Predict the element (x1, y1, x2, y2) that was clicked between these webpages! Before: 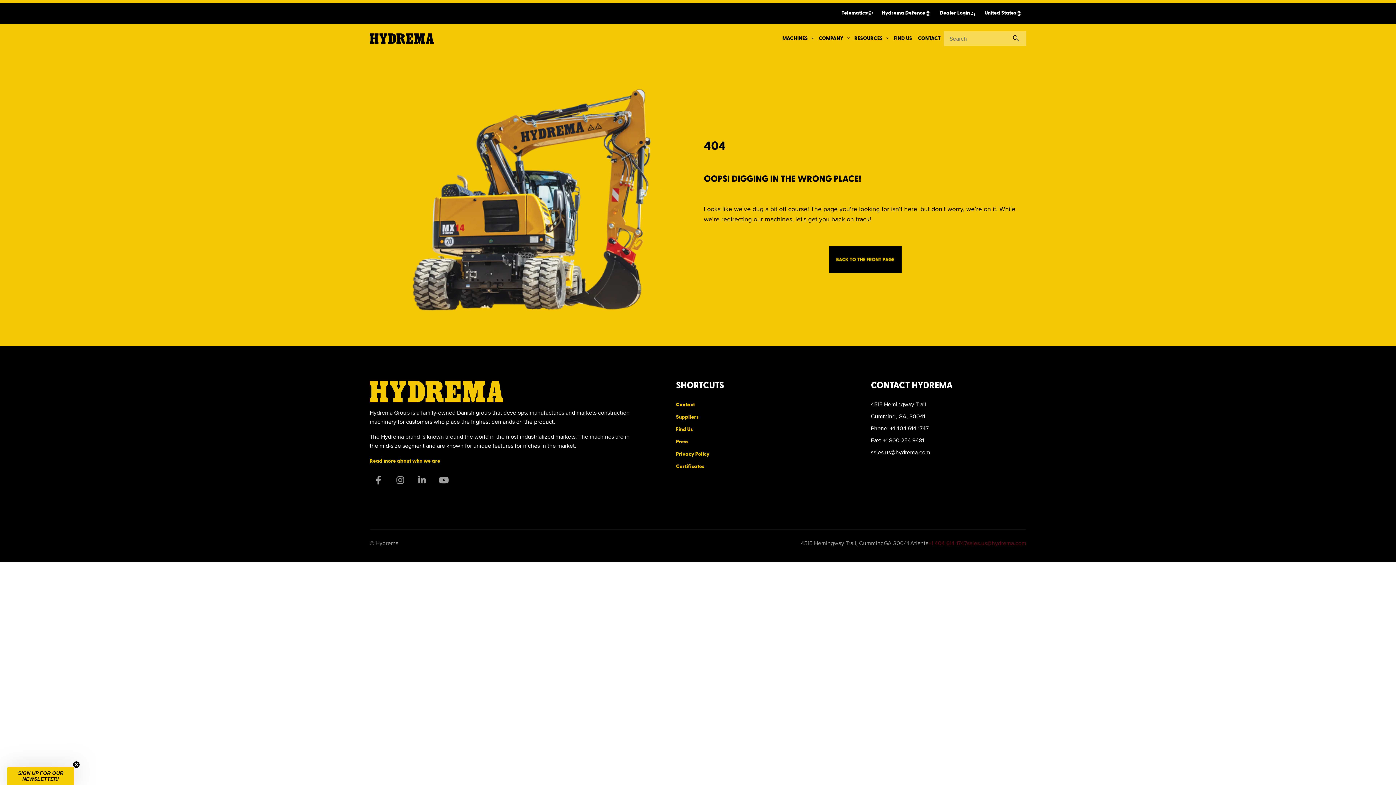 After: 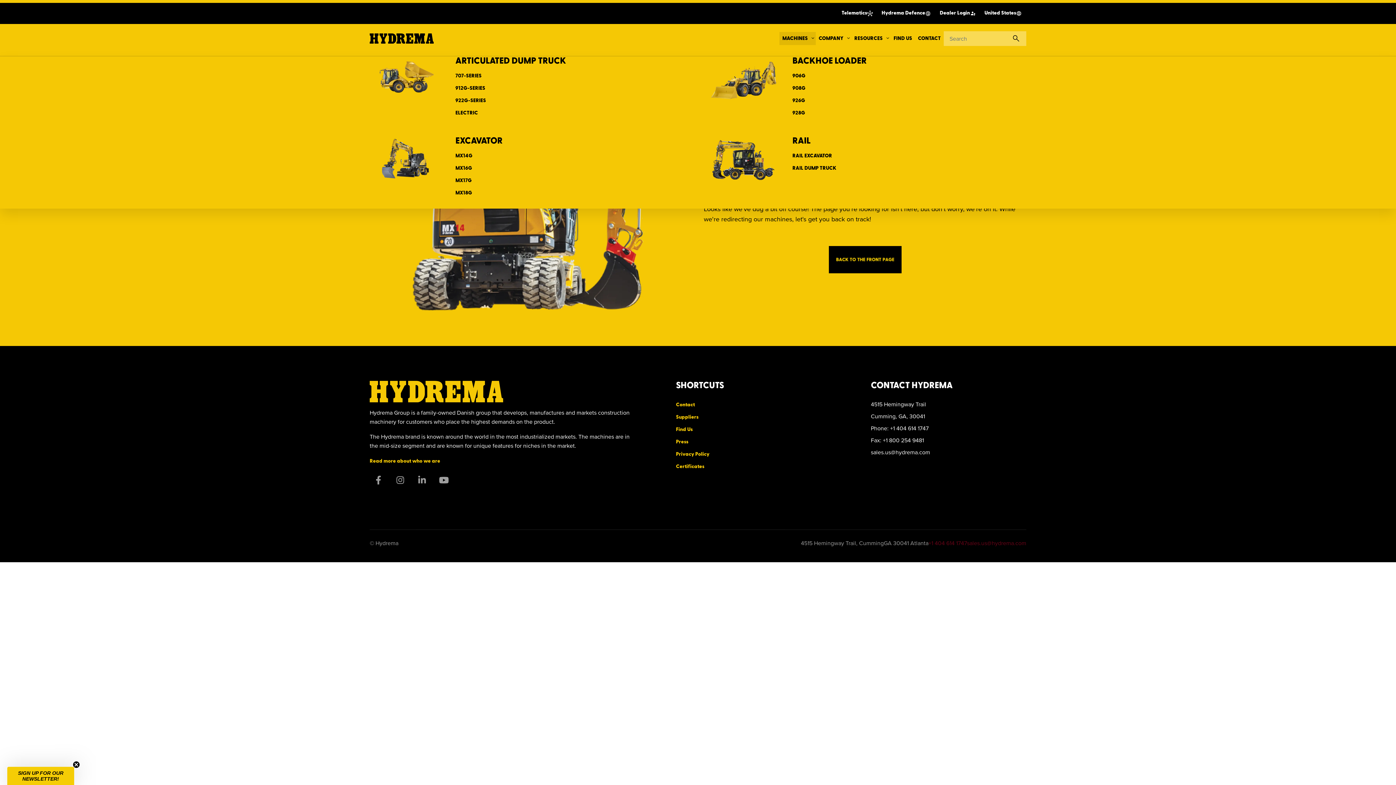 Action: bbox: (810, 35, 816, 42) label: expand_more